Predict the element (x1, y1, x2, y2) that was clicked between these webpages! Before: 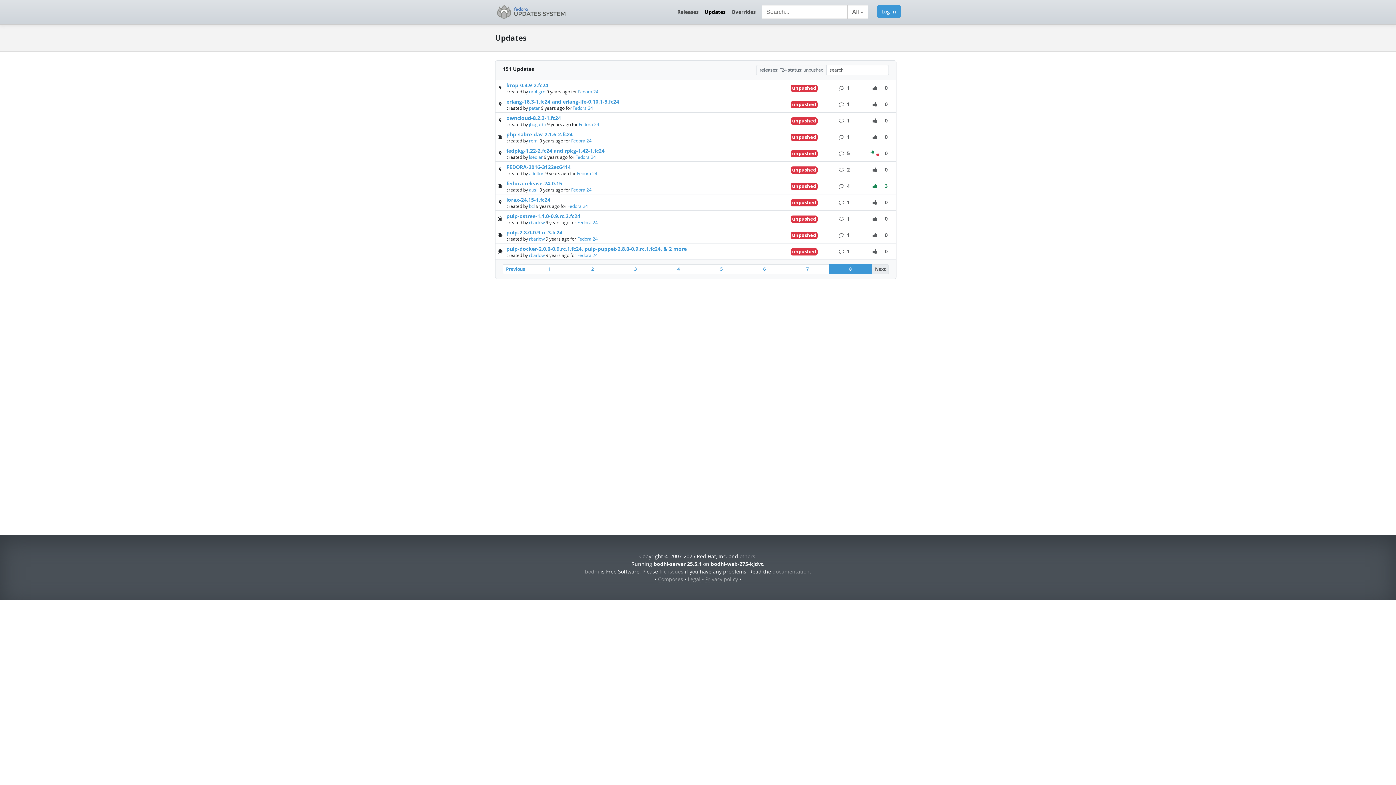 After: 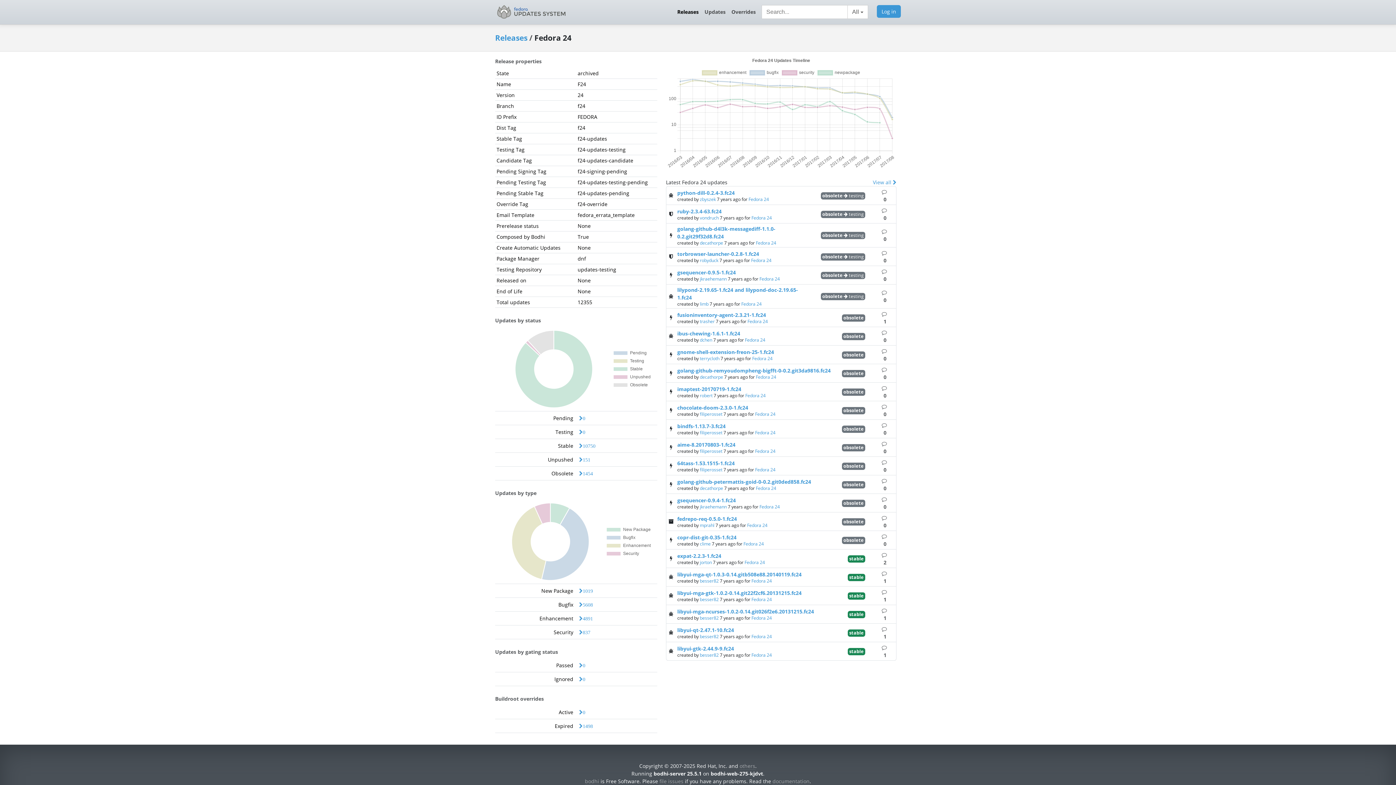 Action: bbox: (578, 121, 599, 127) label: Fedora 24